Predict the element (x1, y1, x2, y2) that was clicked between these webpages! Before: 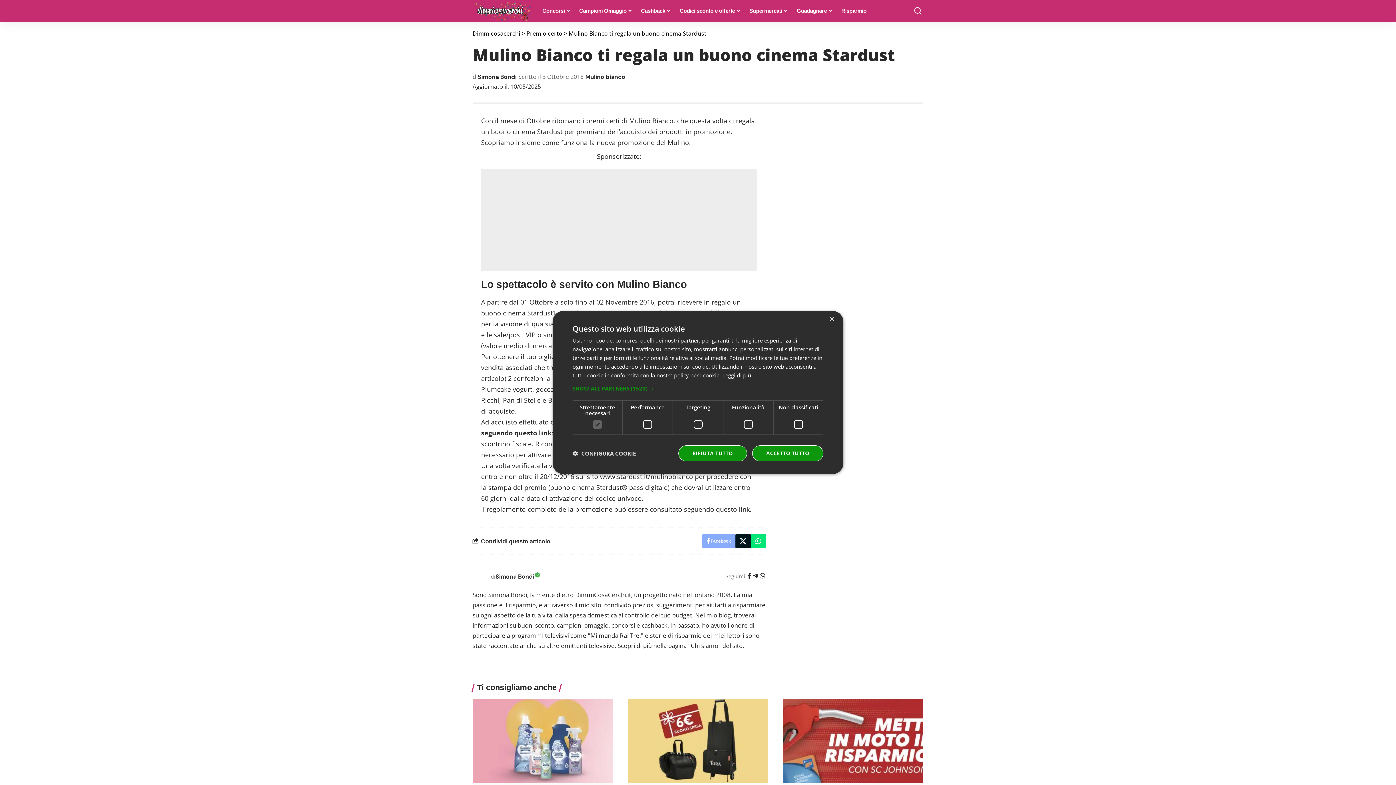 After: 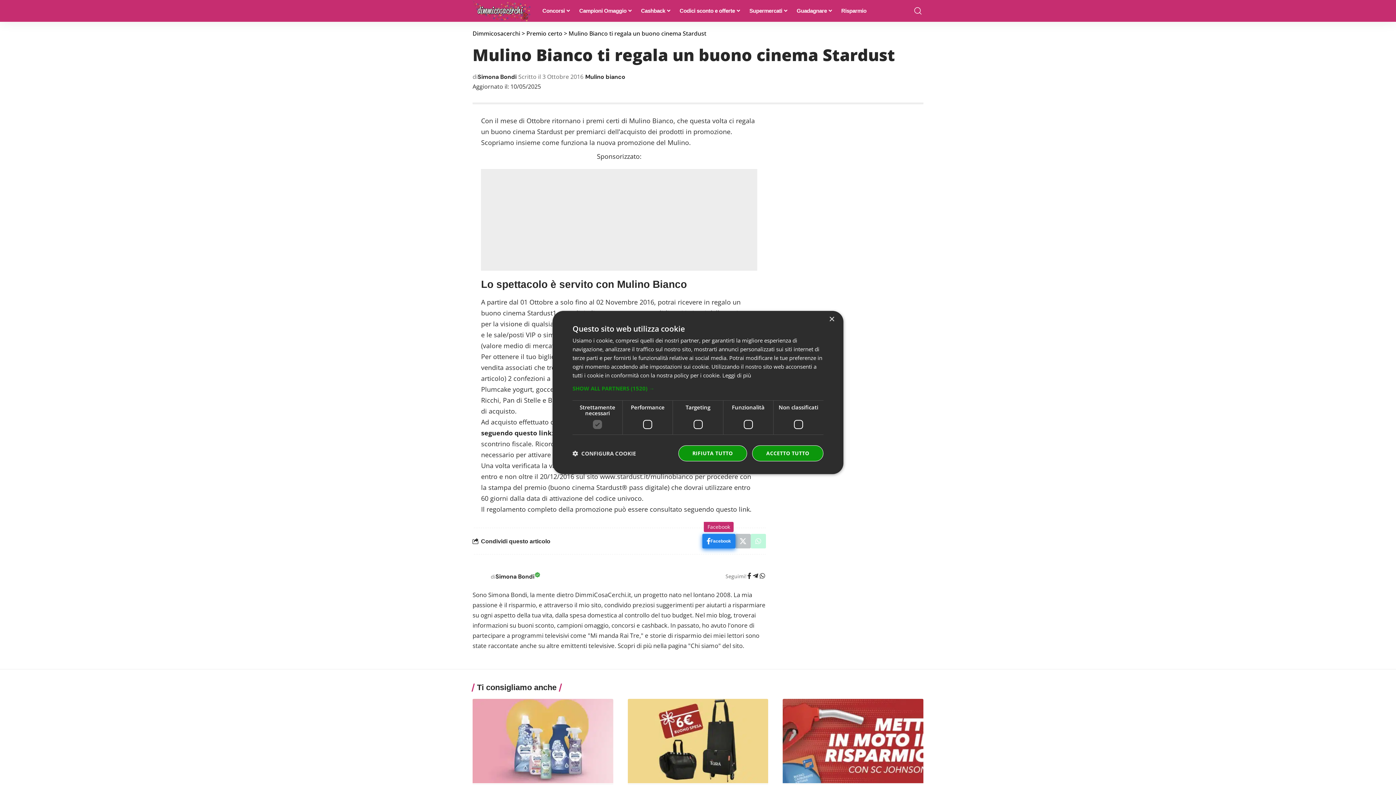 Action: label: Share on Facebook bbox: (702, 534, 735, 548)